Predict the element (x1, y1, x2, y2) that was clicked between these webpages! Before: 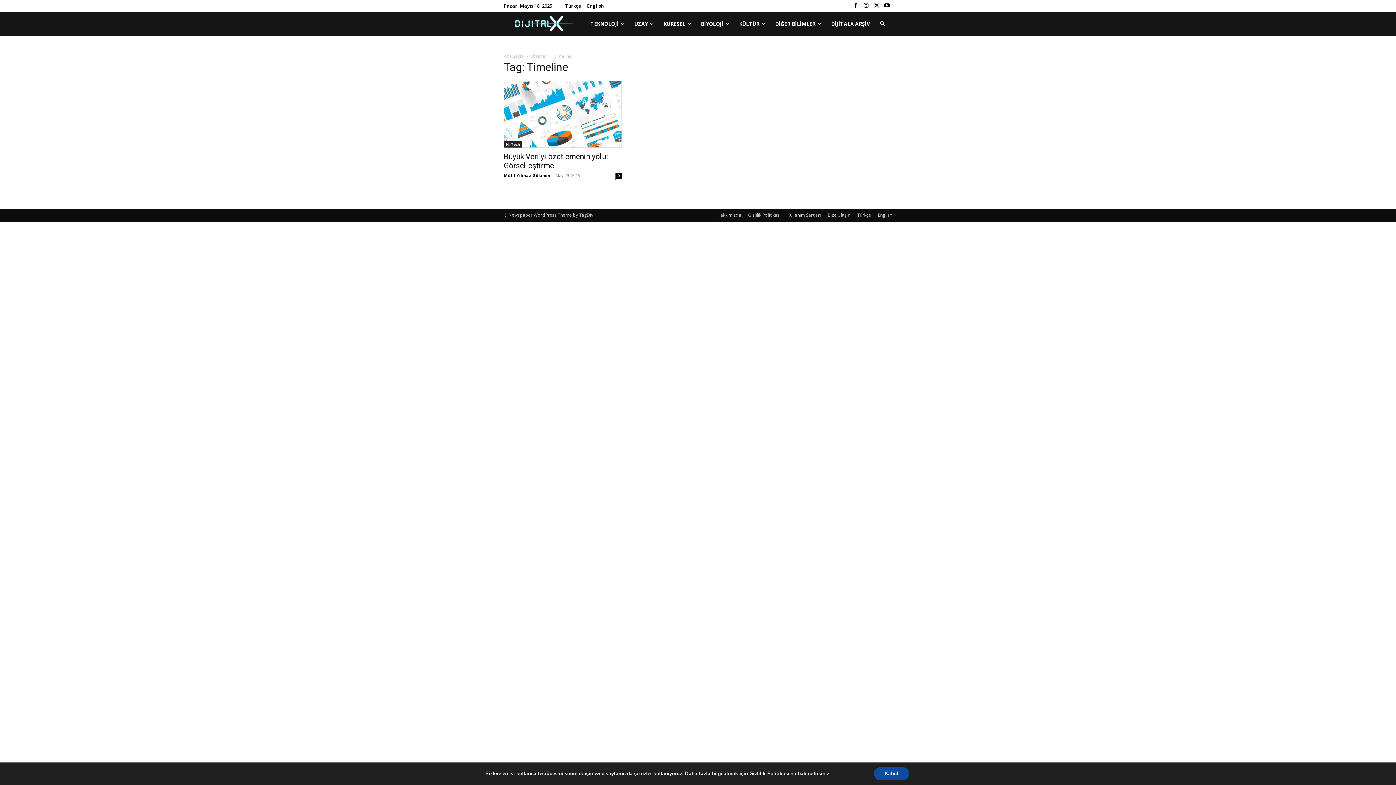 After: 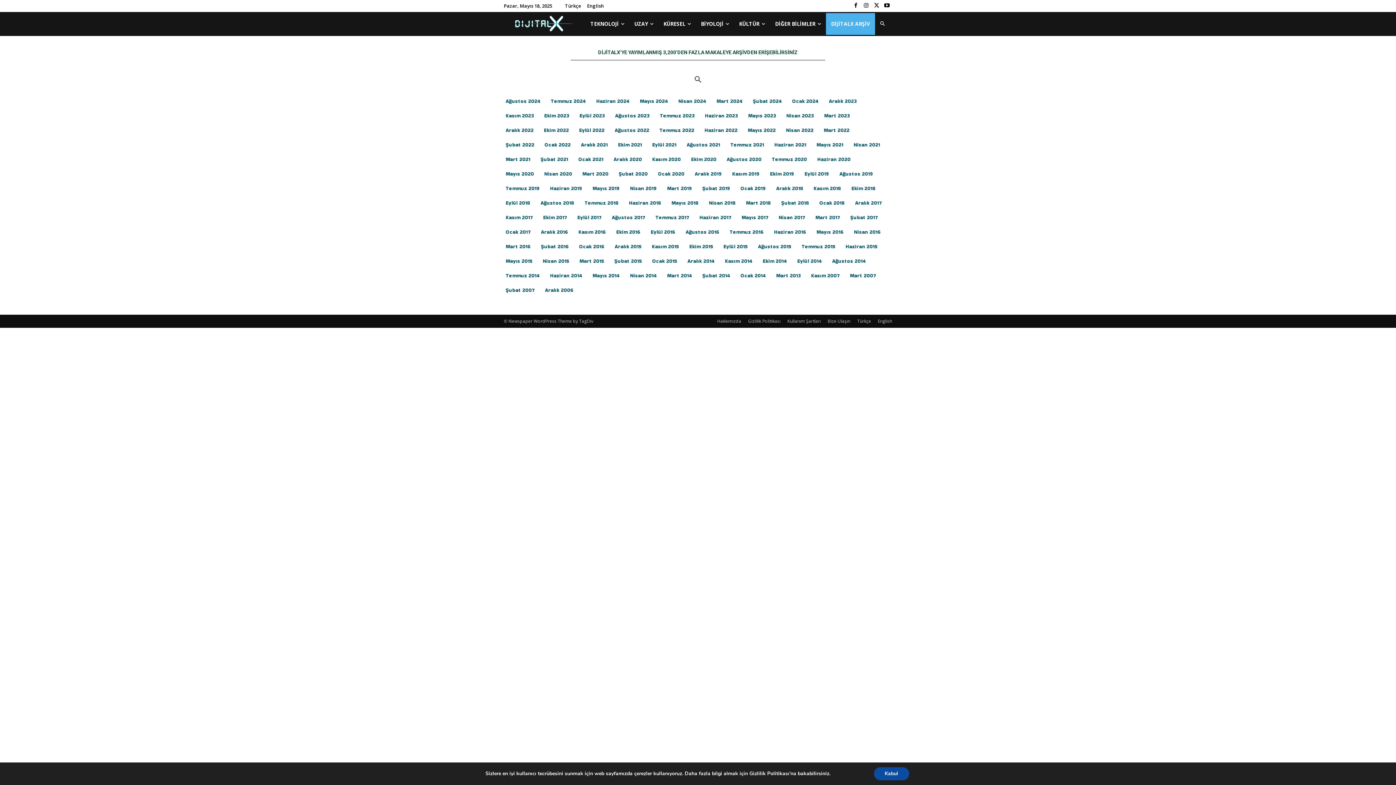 Action: bbox: (826, 13, 875, 34) label: DİJİTALX ARŞİV